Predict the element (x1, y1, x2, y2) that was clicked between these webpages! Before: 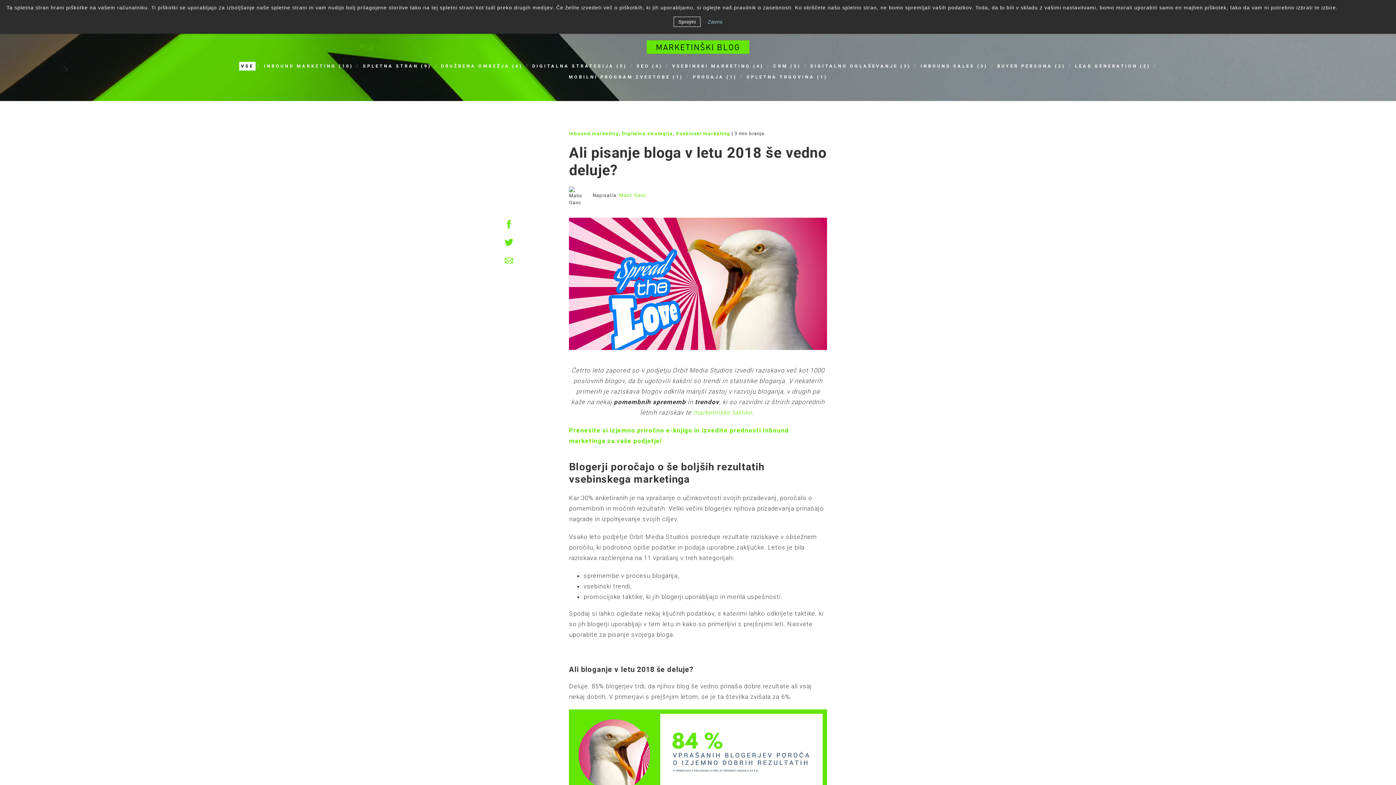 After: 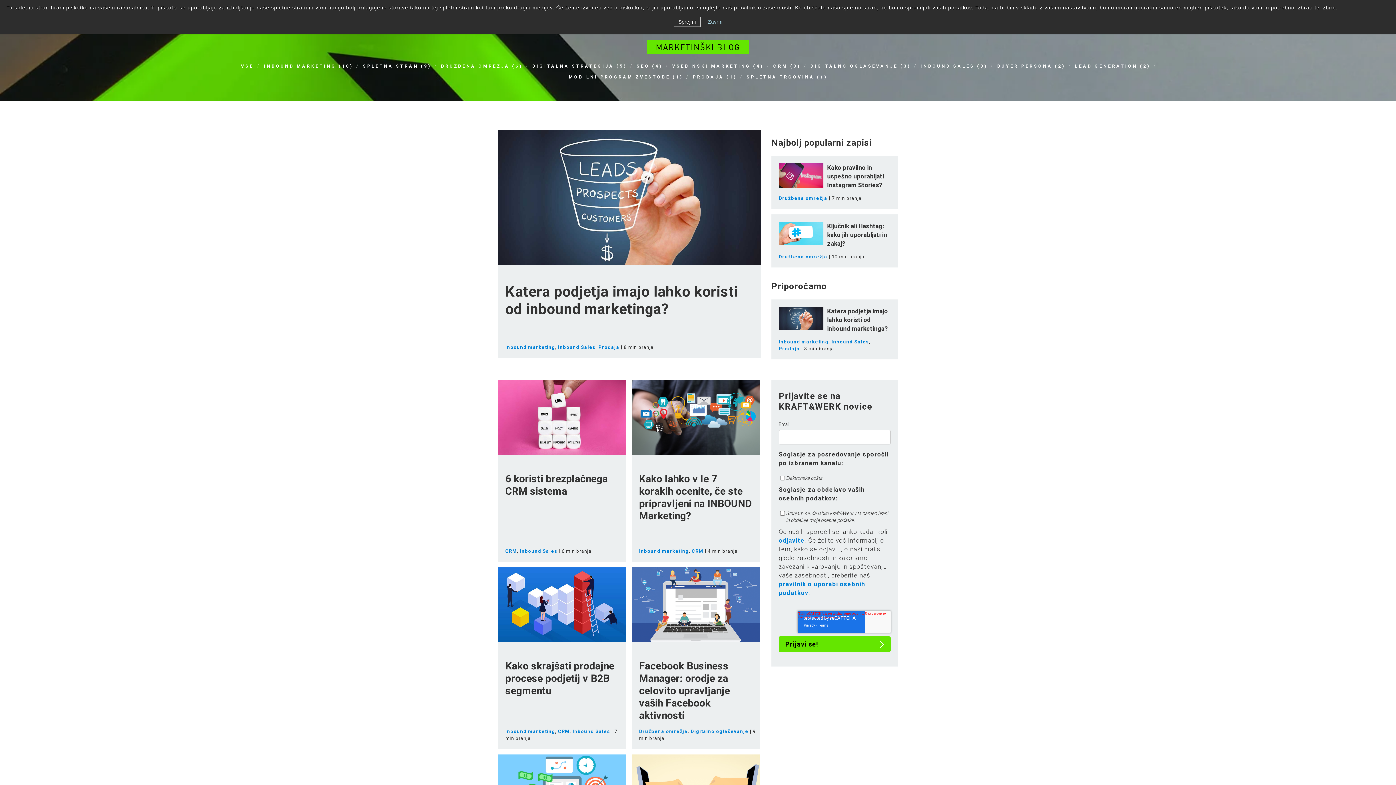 Action: bbox: (619, 192, 646, 198) label: Matic Ganc